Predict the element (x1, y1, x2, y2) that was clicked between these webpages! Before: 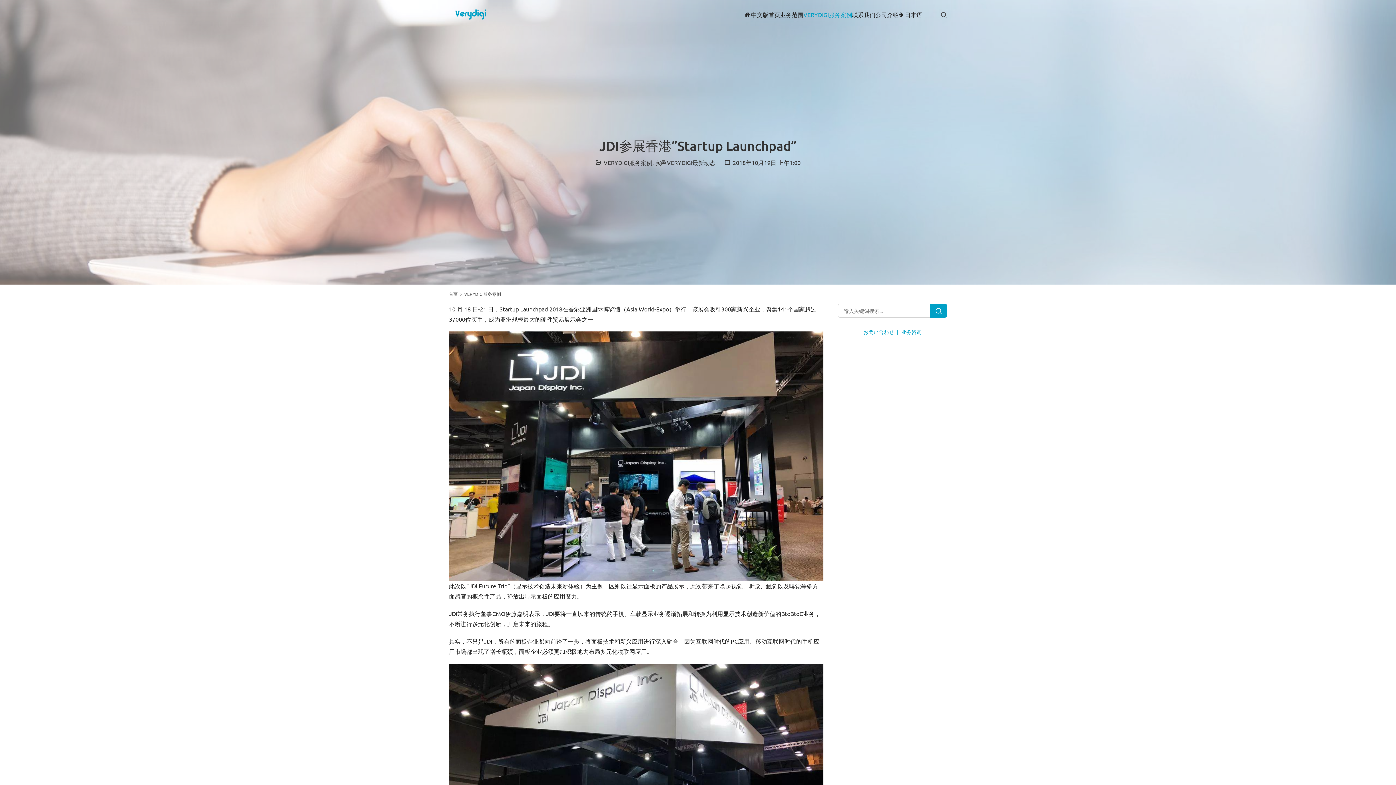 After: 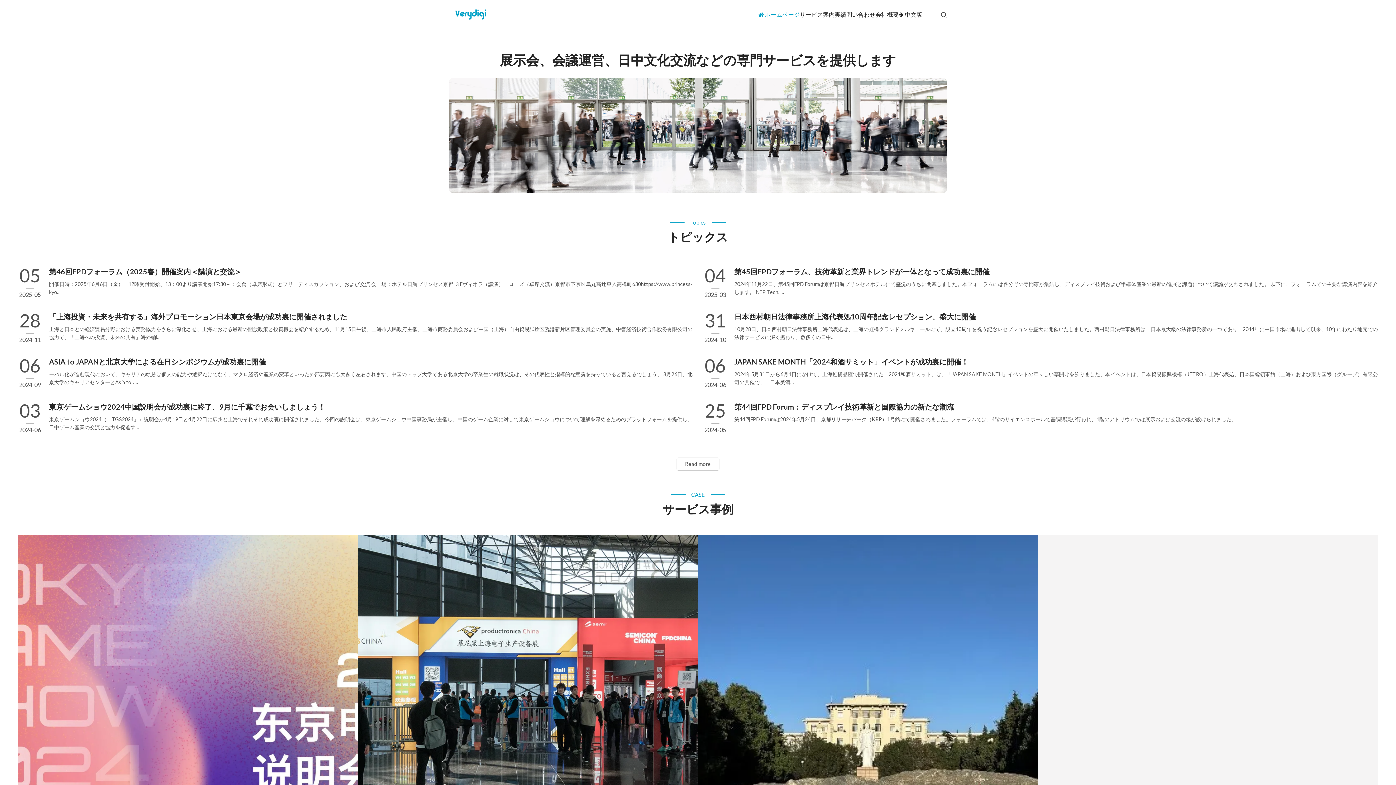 Action: bbox: (898, 0, 922, 29) label: 日本语